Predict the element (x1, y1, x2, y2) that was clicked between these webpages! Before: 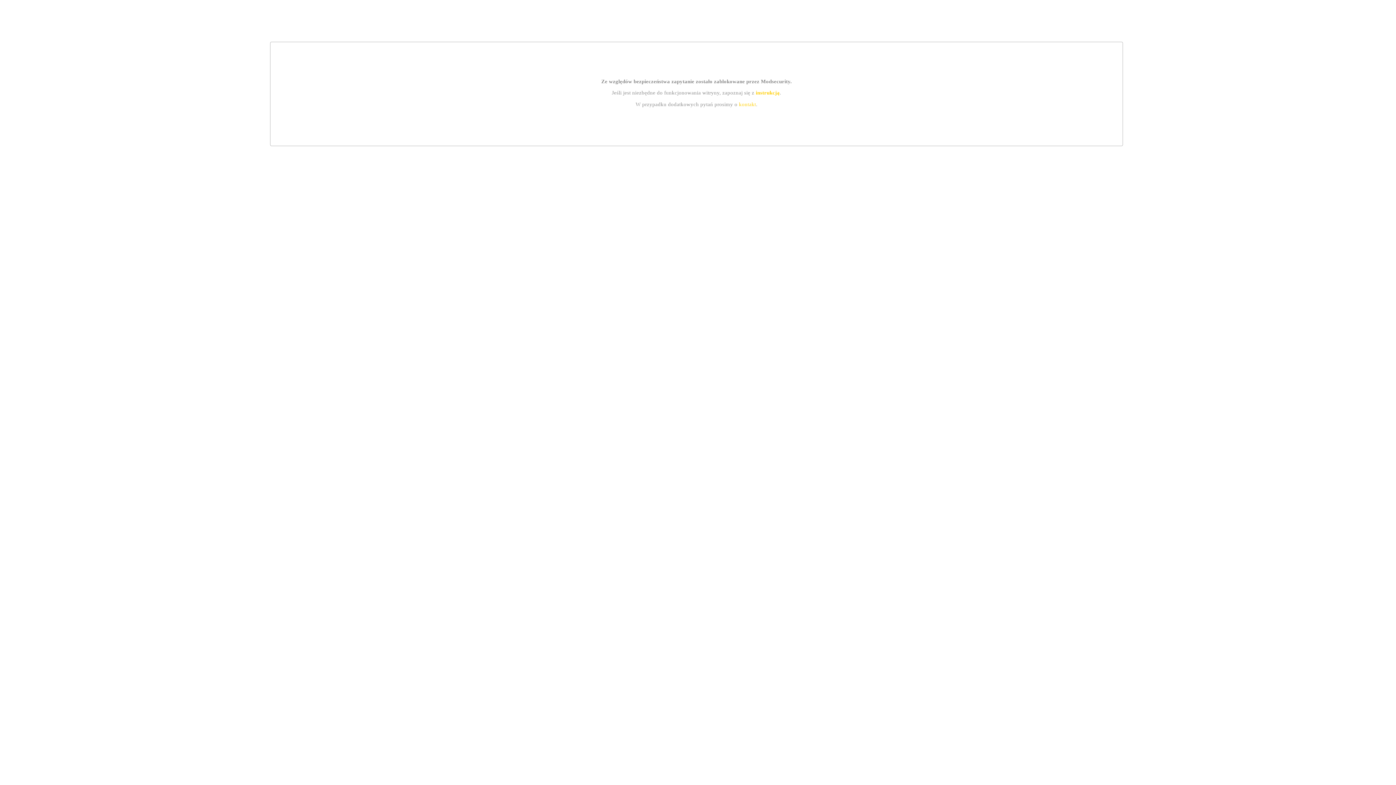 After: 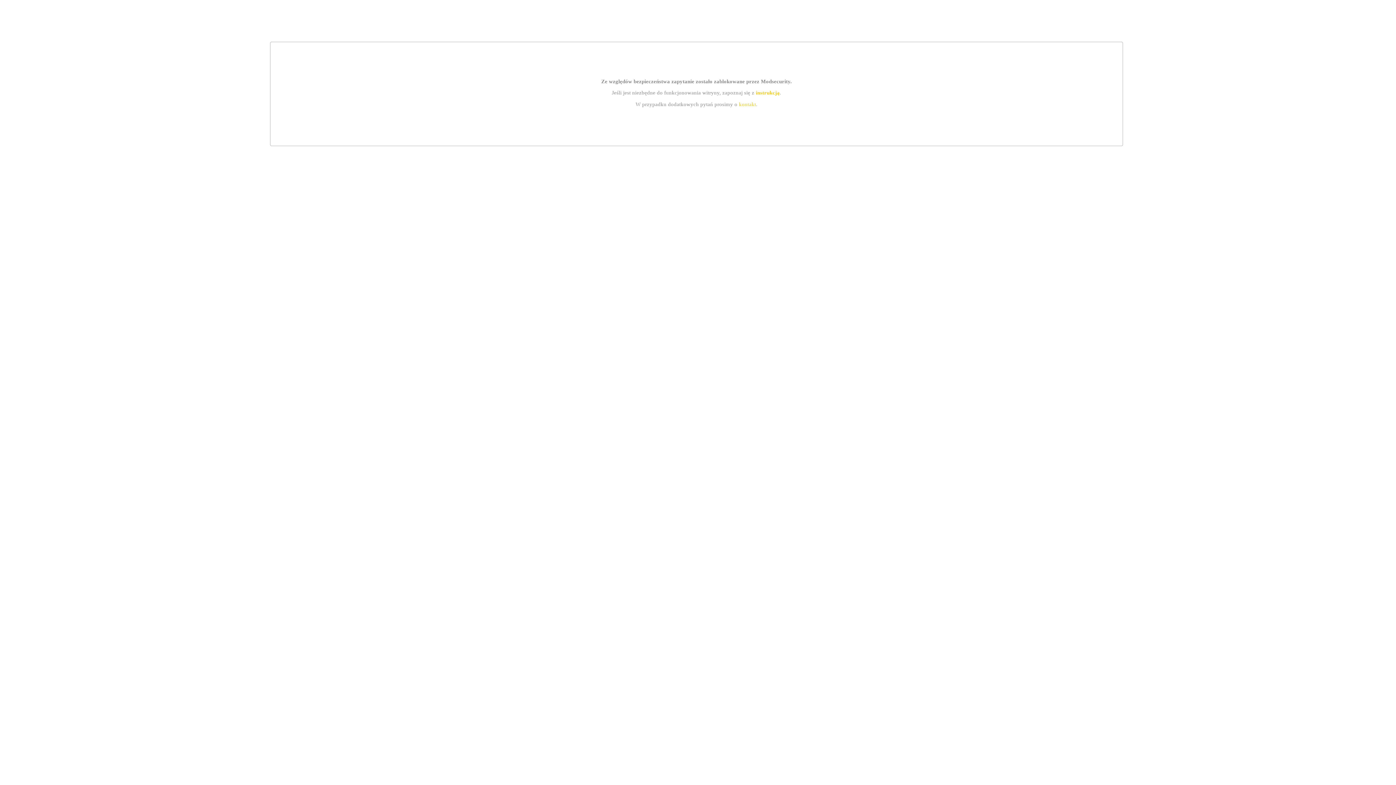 Action: label: kontakt bbox: (739, 101, 756, 107)